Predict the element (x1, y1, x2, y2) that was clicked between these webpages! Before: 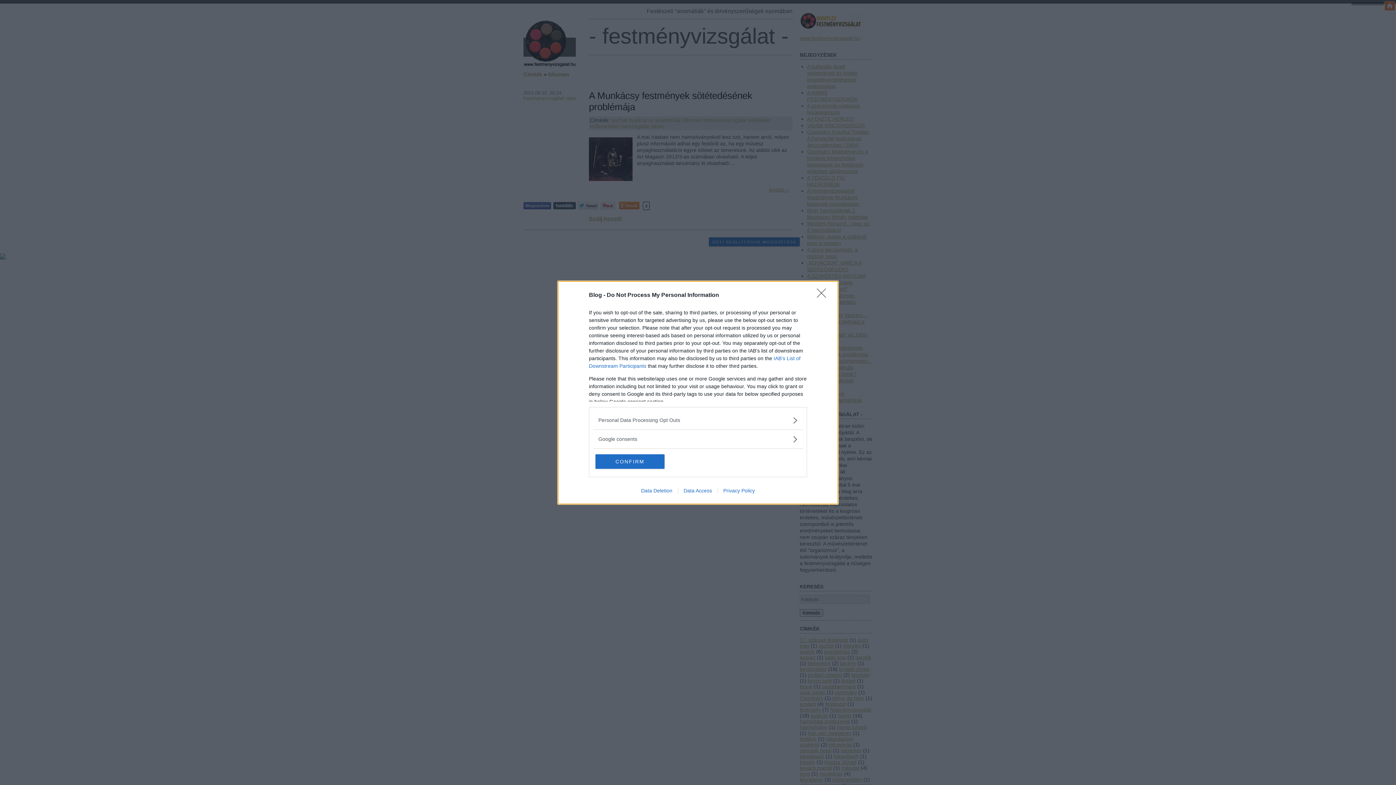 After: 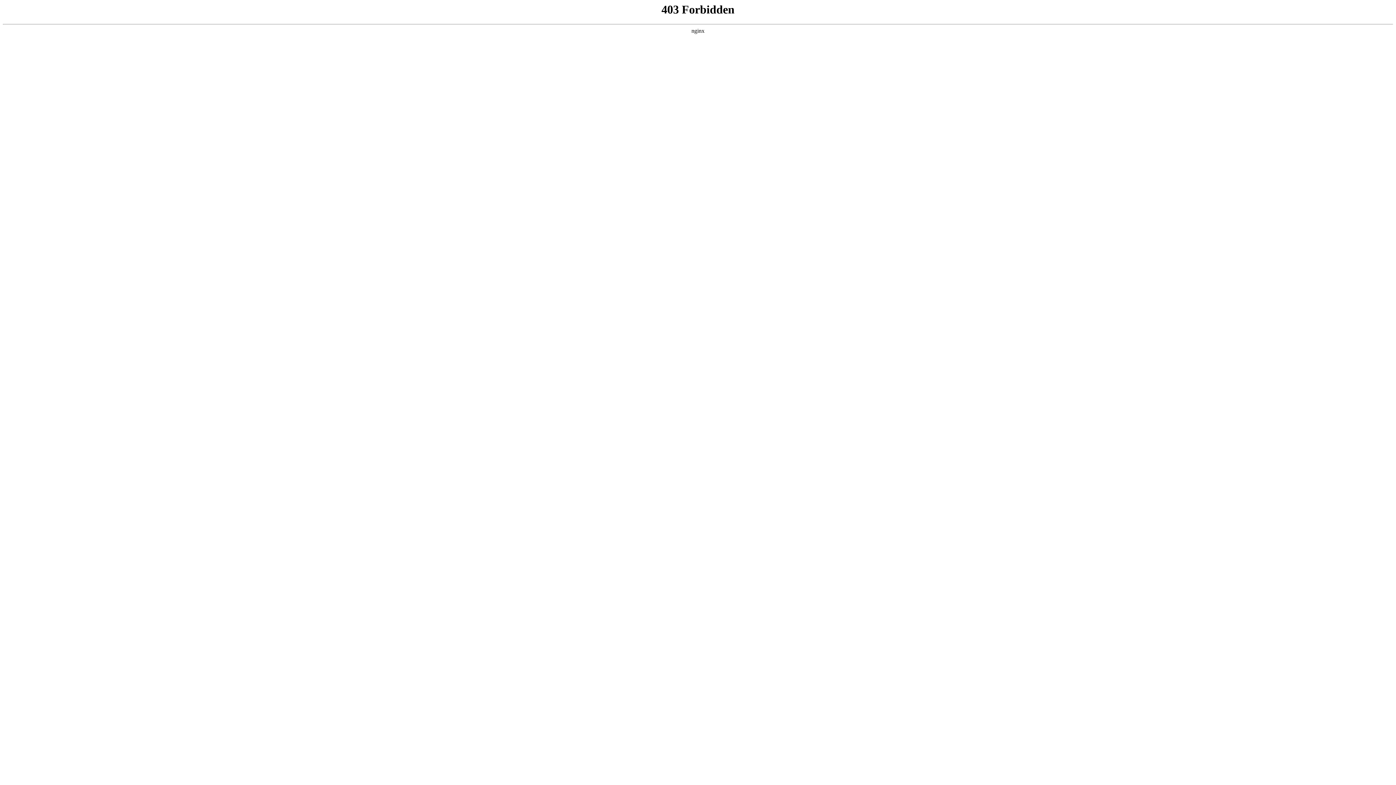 Action: label: Data Access bbox: (678, 487, 717, 493)